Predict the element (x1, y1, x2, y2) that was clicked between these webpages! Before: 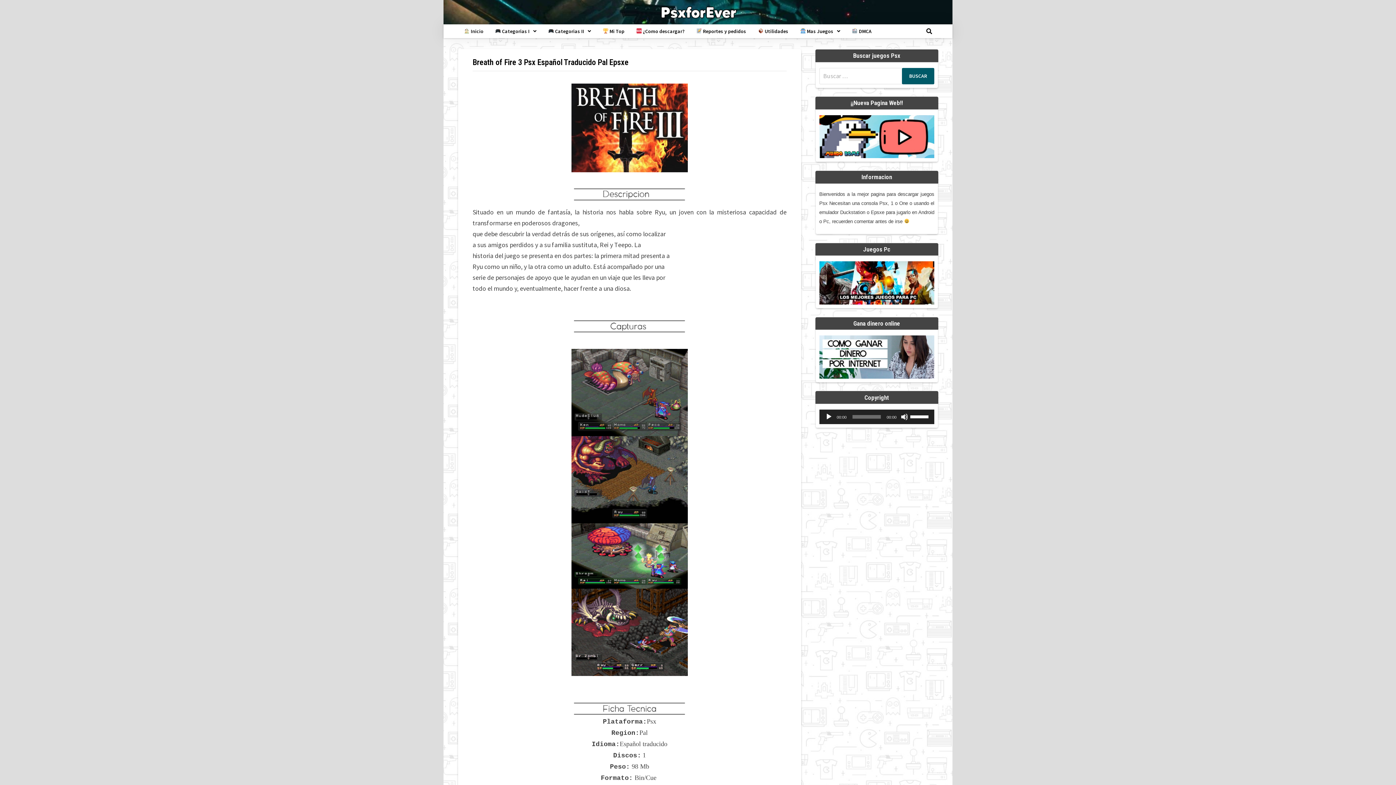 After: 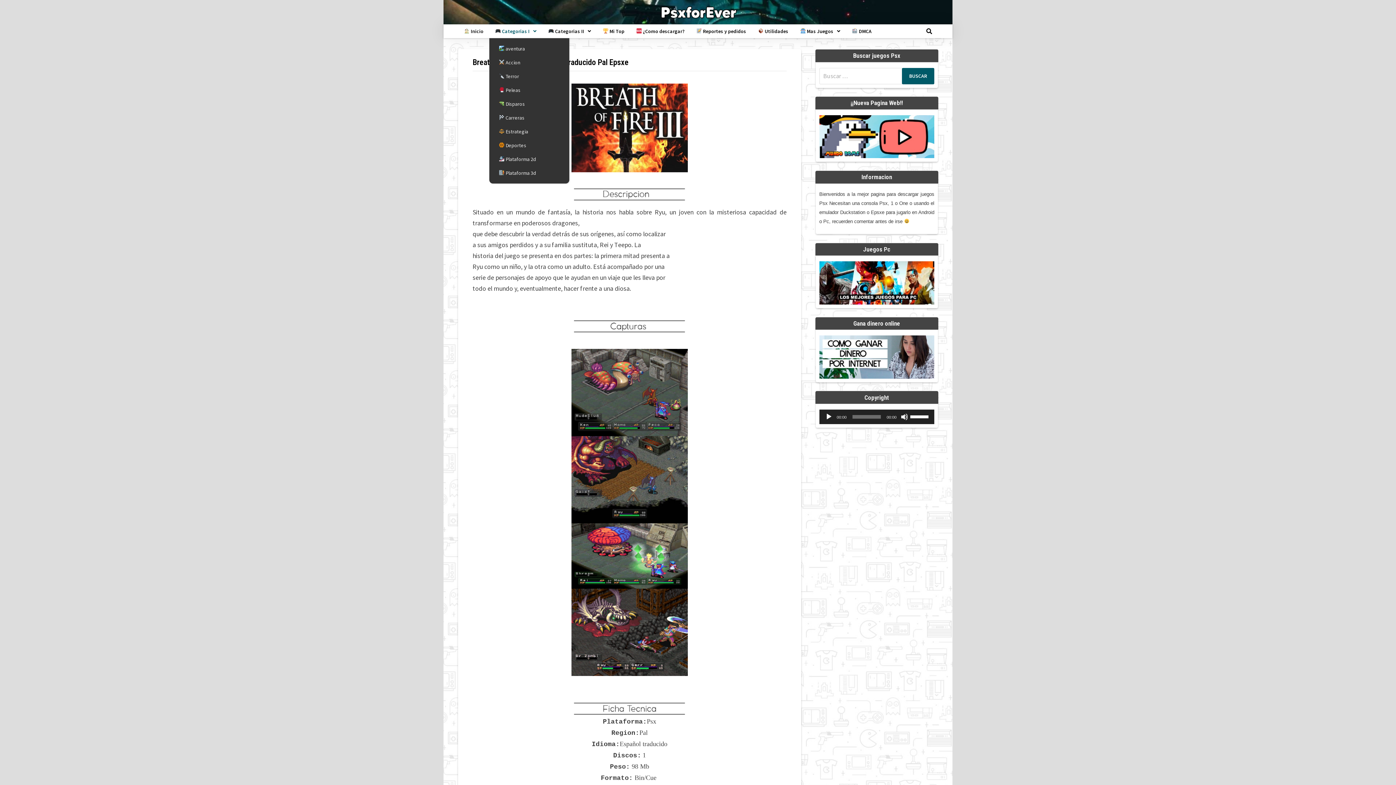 Action: label:  Categorias I bbox: (489, 24, 542, 38)